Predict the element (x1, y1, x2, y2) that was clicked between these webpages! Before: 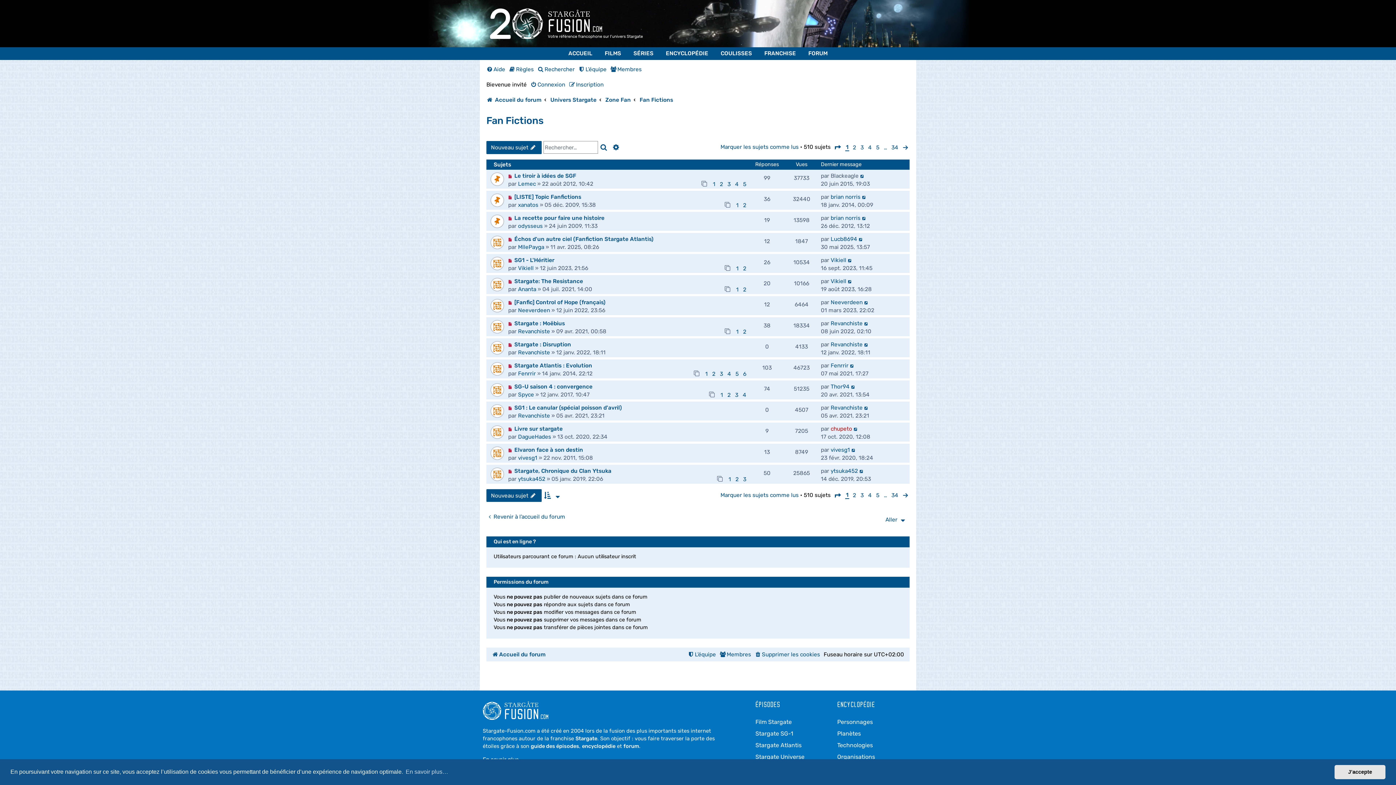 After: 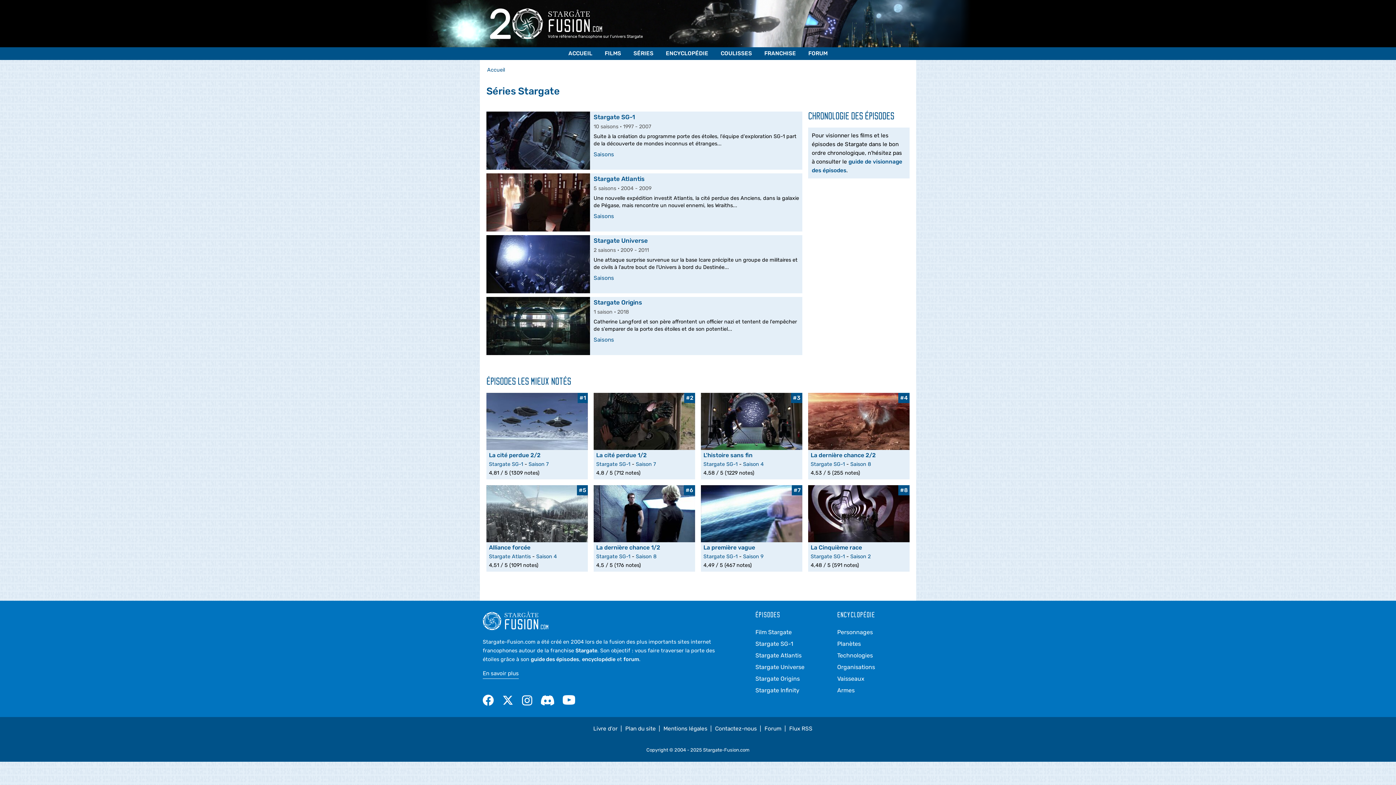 Action: bbox: (530, 743, 579, 749) label: guide des épisodes